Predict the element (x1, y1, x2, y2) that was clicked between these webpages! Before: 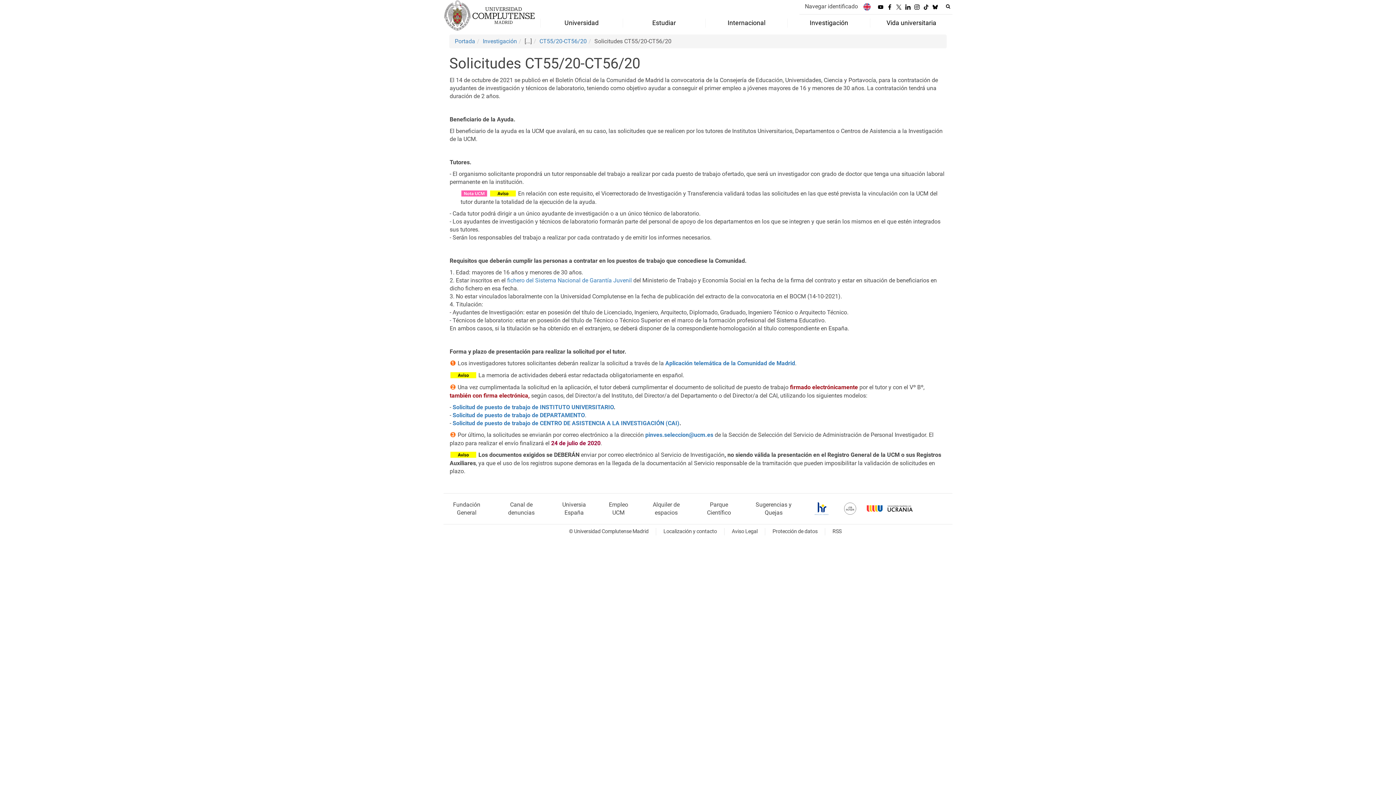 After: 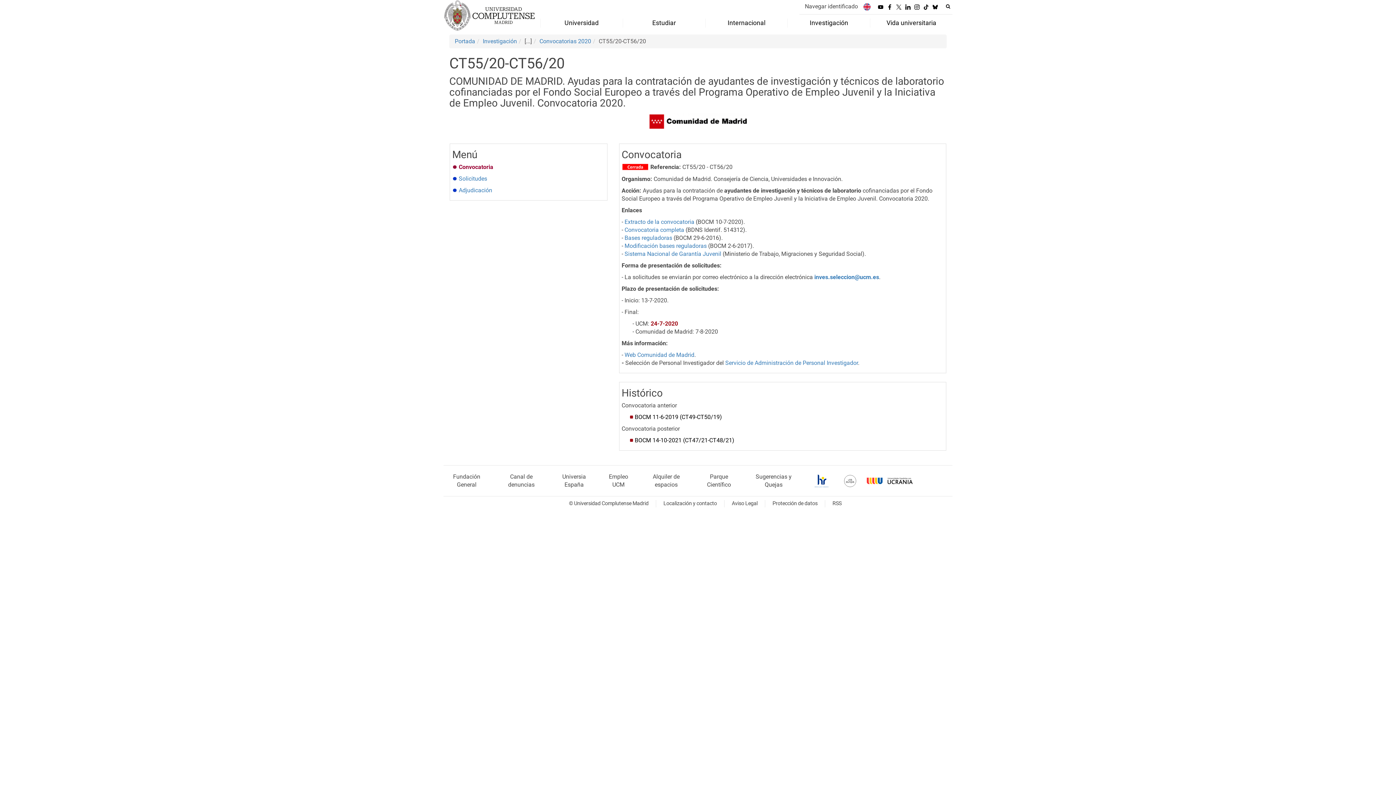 Action: bbox: (539, 37, 586, 44) label: CT55/20-CT56/20